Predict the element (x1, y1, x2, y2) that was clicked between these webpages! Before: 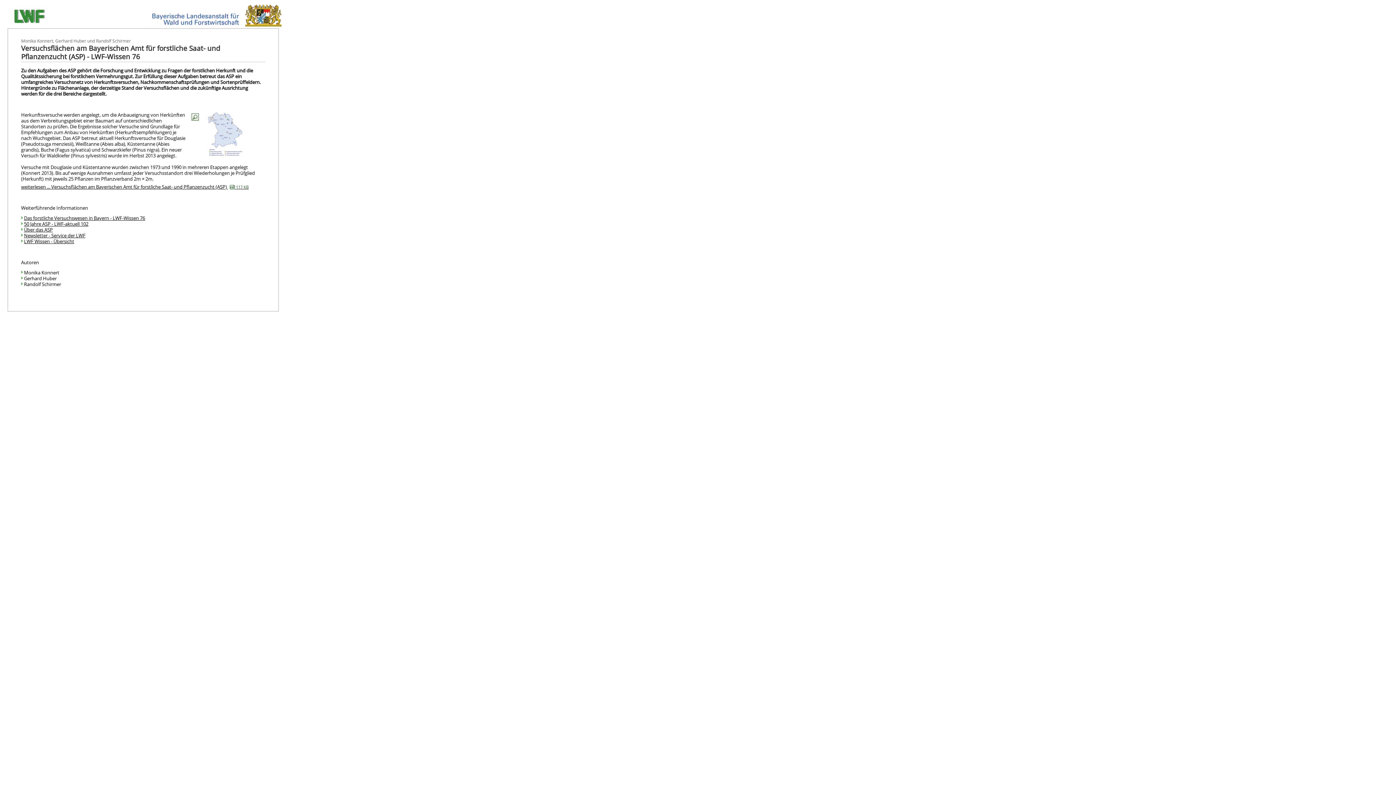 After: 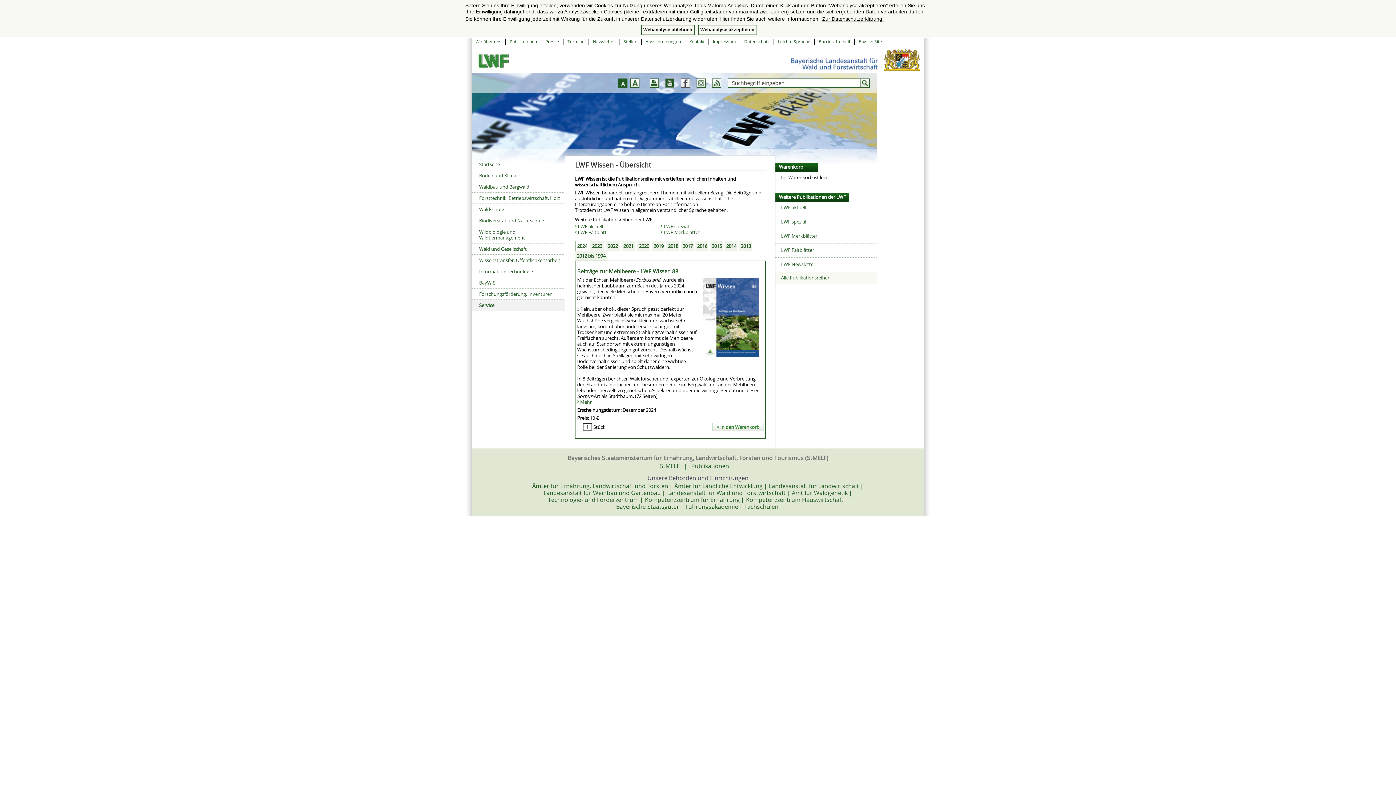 Action: label: LWF Wissen - Übersicht bbox: (24, 238, 74, 244)